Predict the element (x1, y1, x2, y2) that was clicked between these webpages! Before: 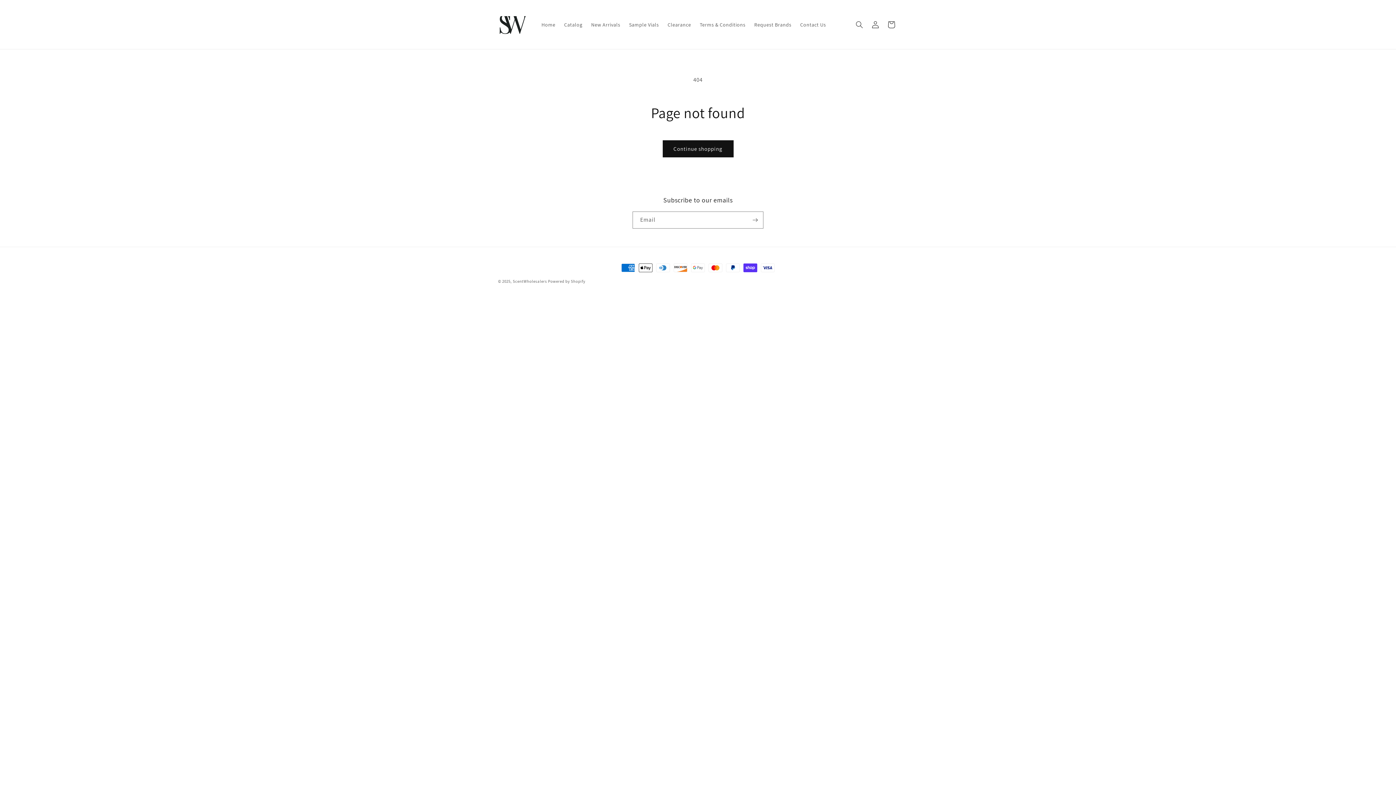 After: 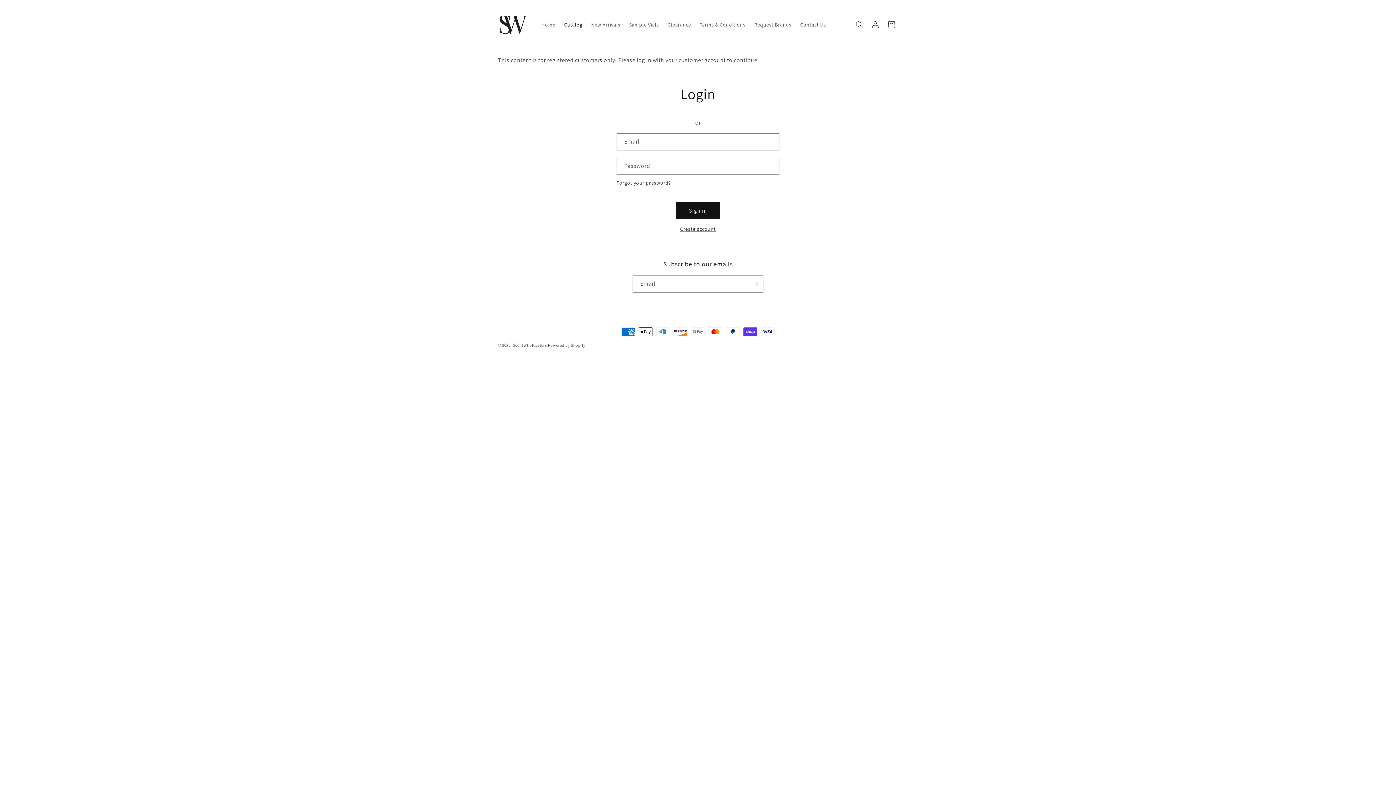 Action: bbox: (559, 16, 586, 32) label: Catalog